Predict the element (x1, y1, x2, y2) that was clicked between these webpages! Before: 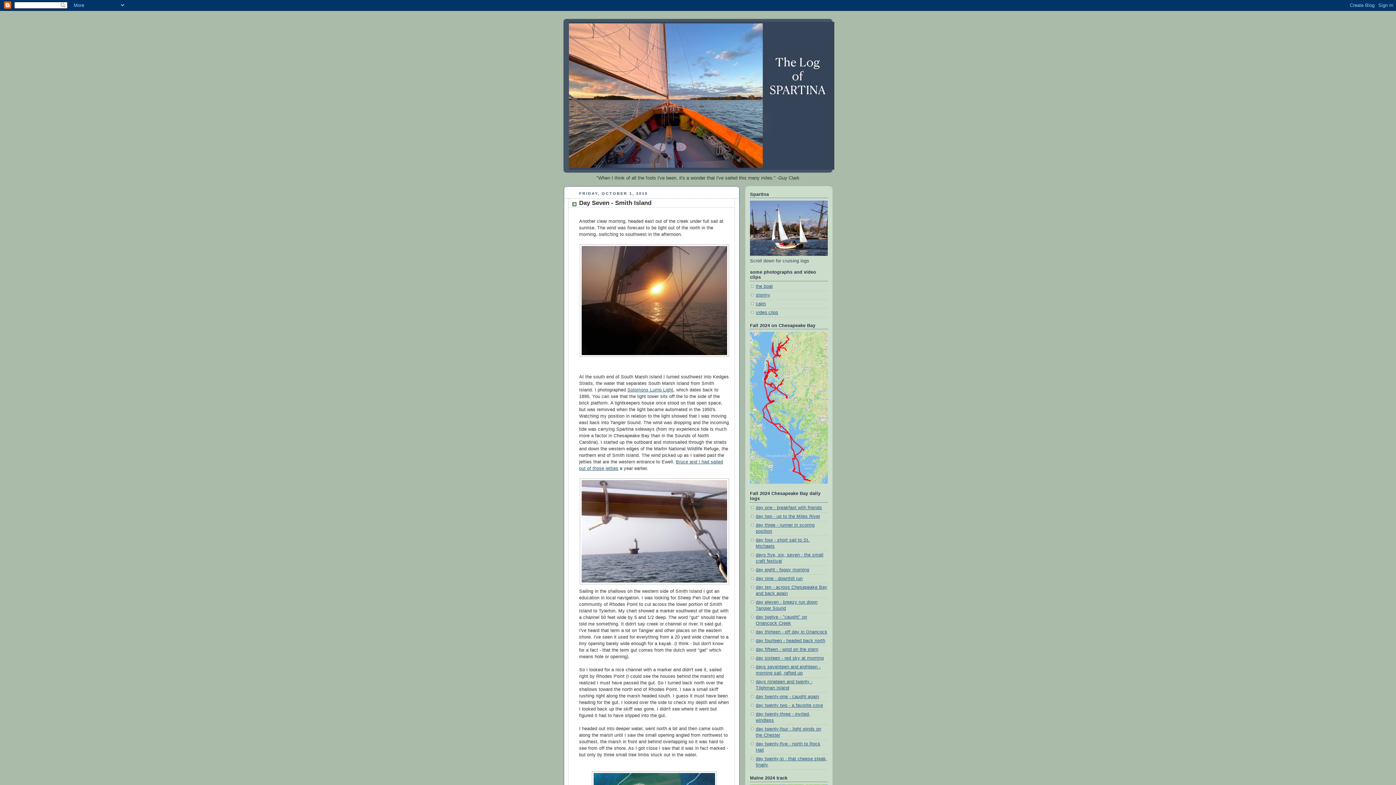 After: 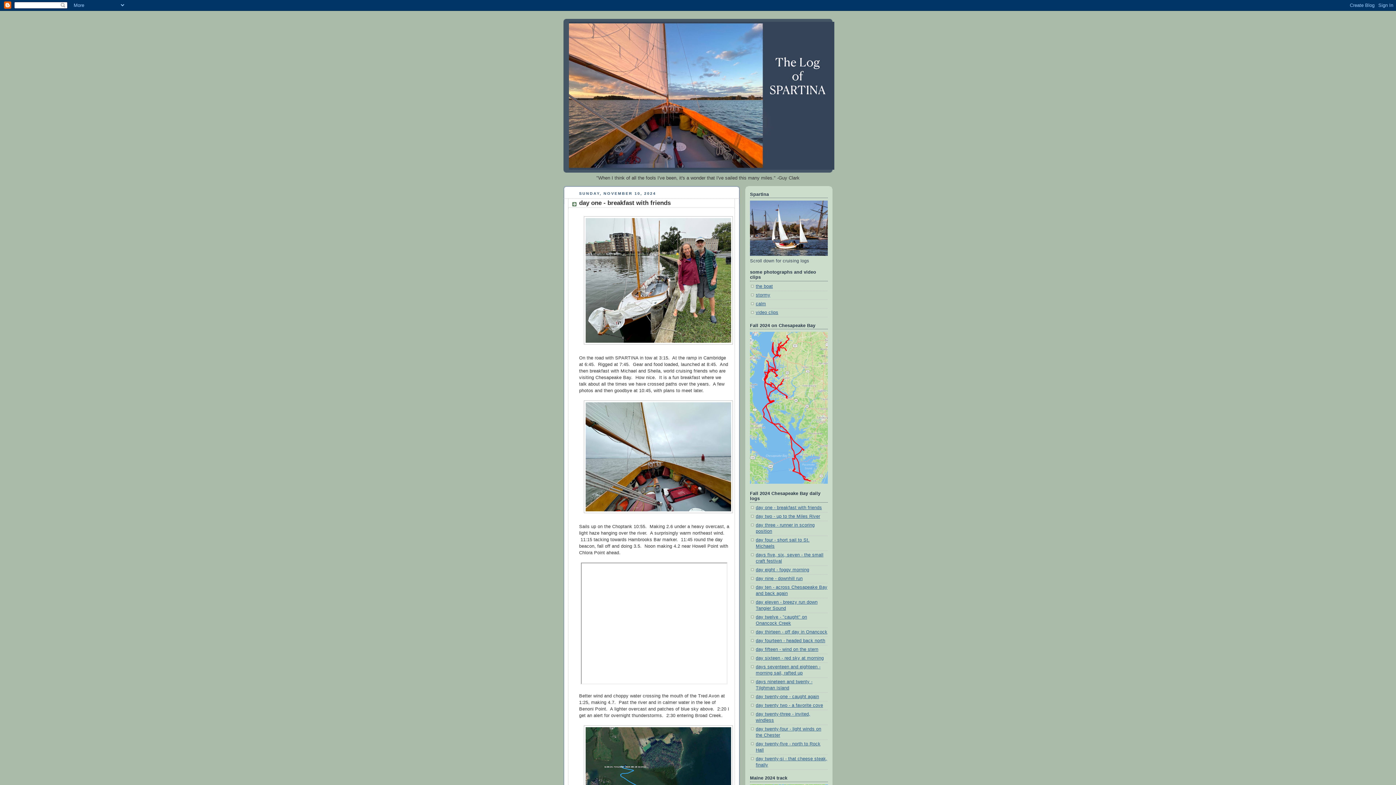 Action: label: day one - breakfast with friends bbox: (756, 505, 822, 510)